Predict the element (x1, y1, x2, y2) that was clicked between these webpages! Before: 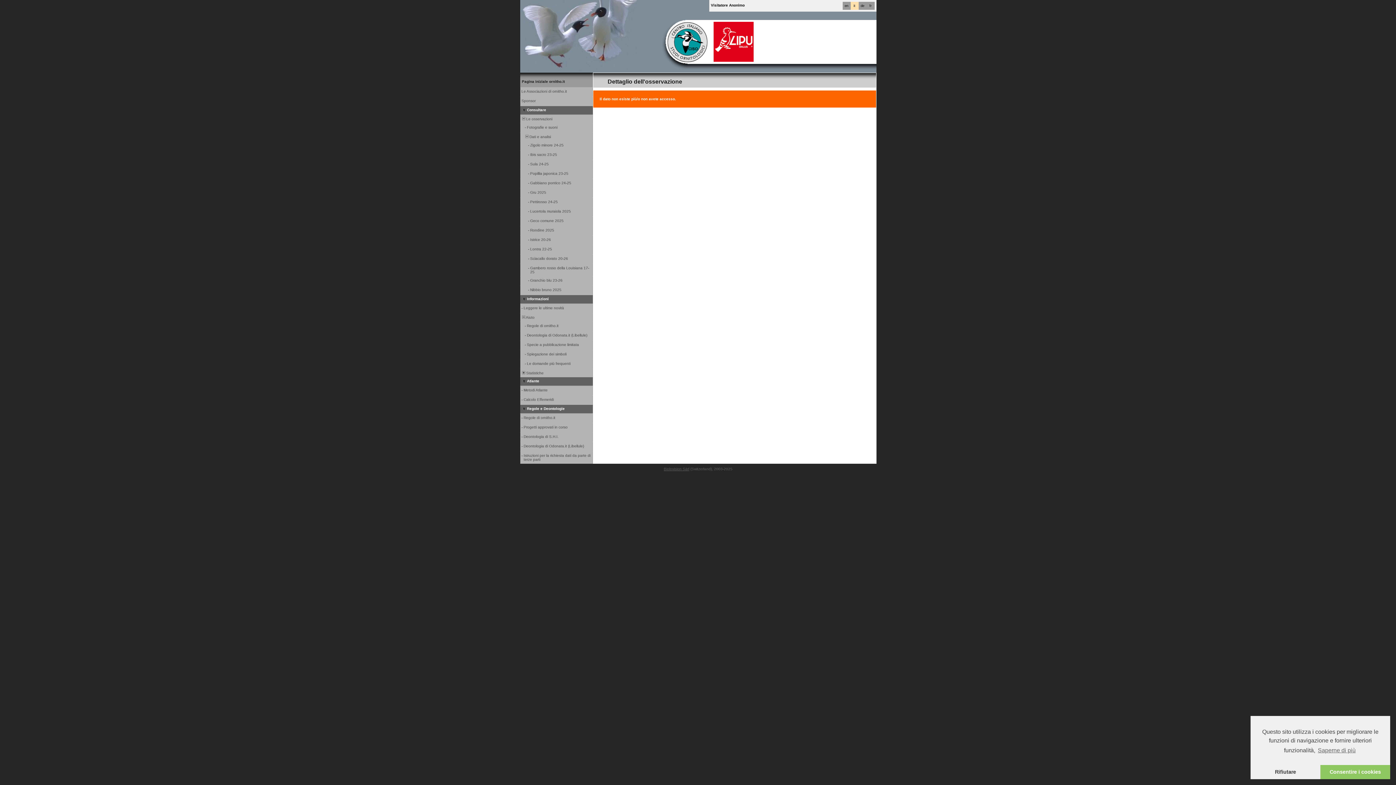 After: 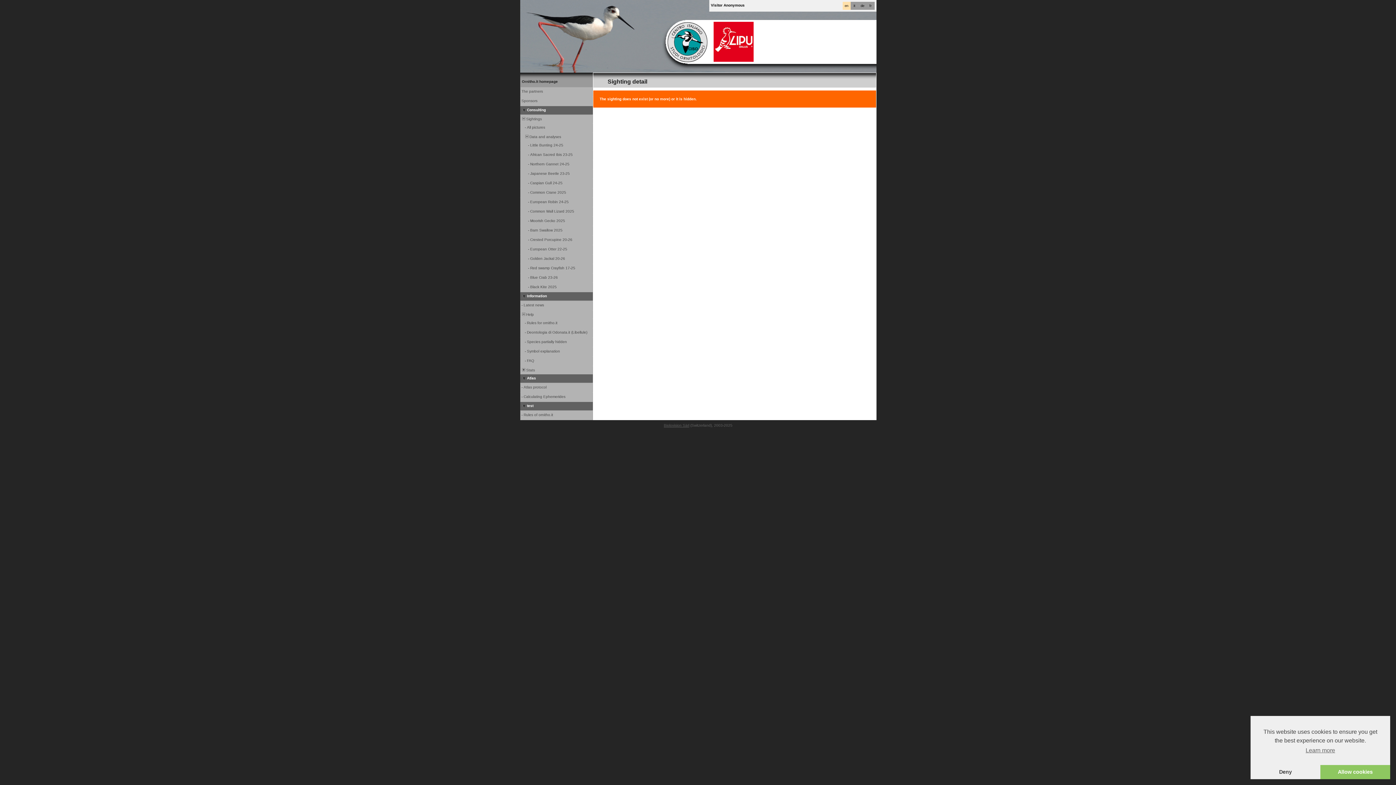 Action: bbox: (844, 4, 848, 7) label: en